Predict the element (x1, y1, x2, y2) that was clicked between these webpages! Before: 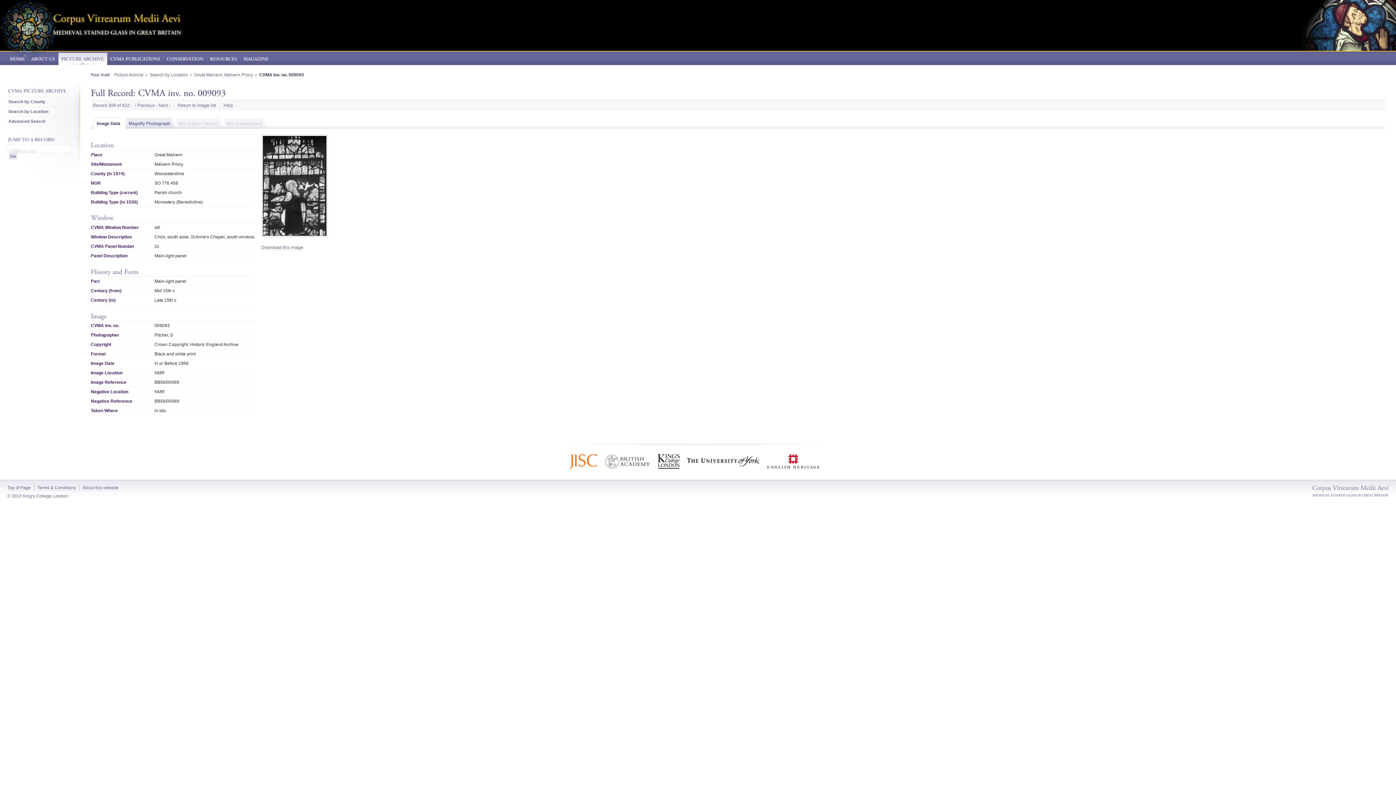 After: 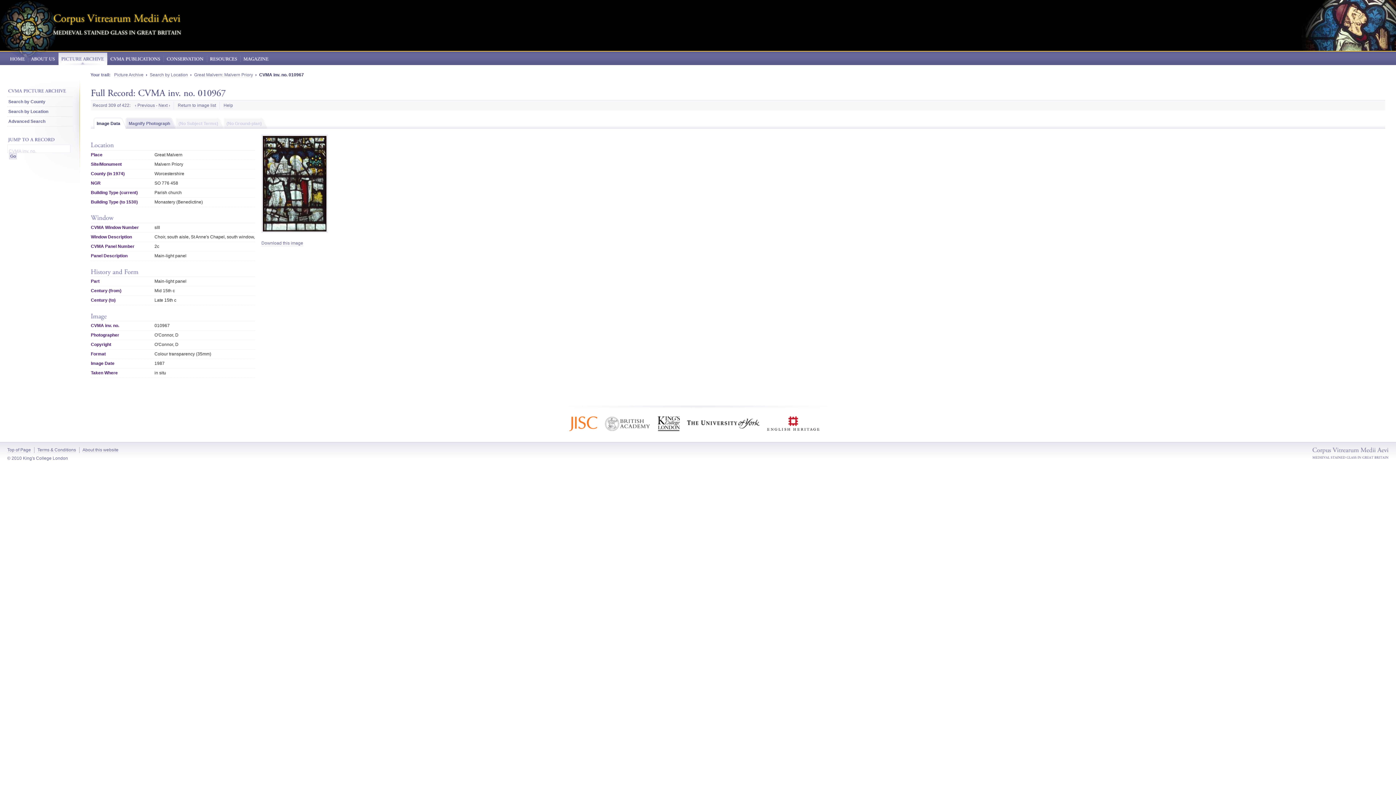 Action: bbox: (158, 102, 170, 108) label: Next ›